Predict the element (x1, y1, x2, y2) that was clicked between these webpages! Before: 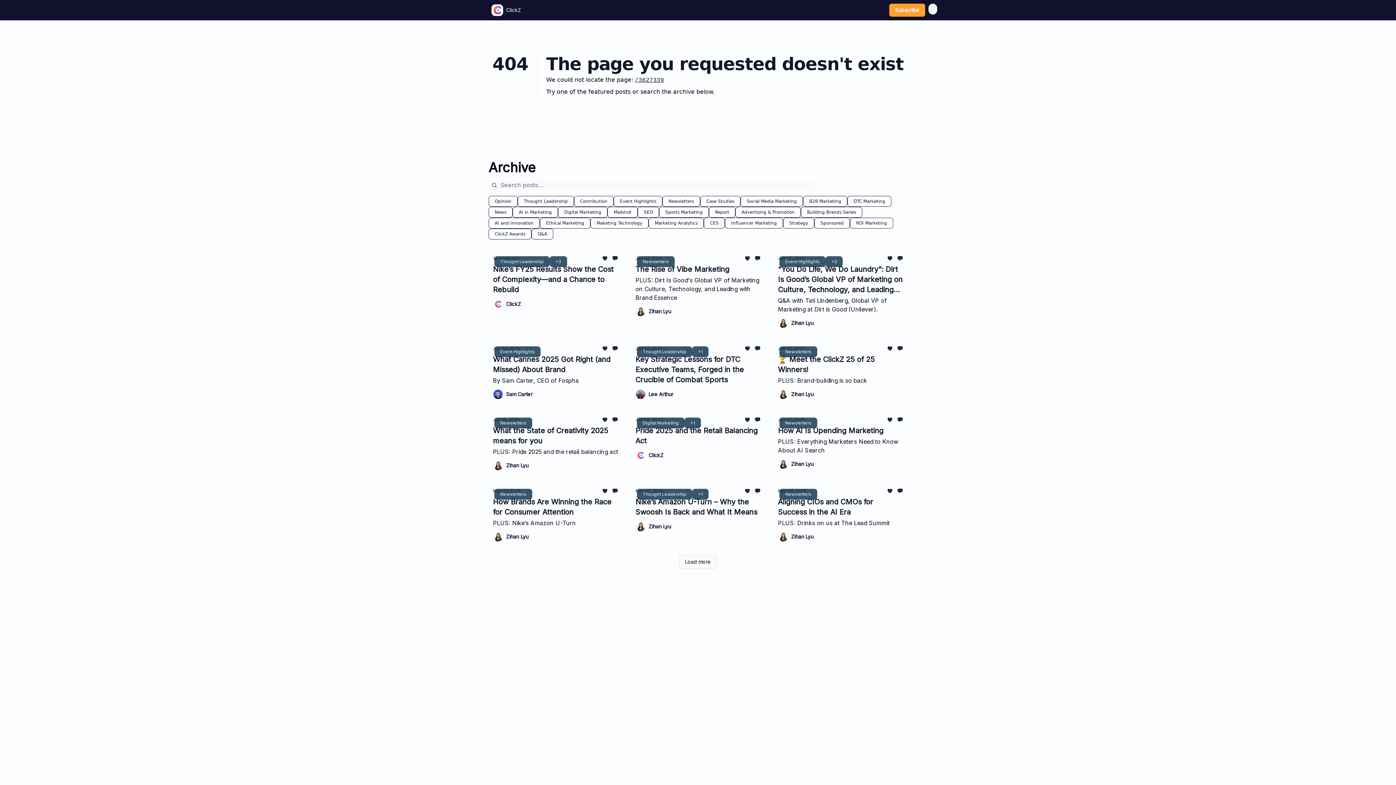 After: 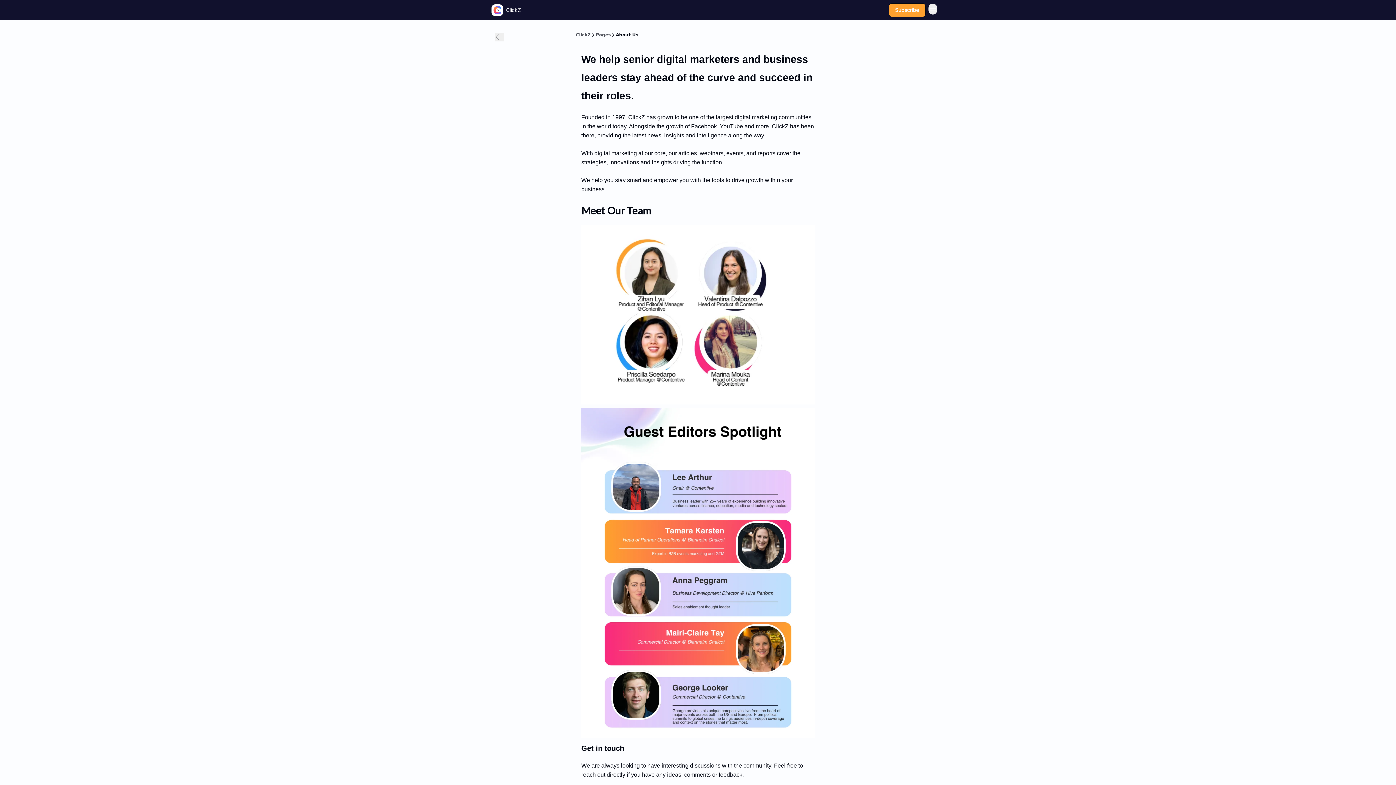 Action: bbox: (526, 4, 552, 16) label: About Us